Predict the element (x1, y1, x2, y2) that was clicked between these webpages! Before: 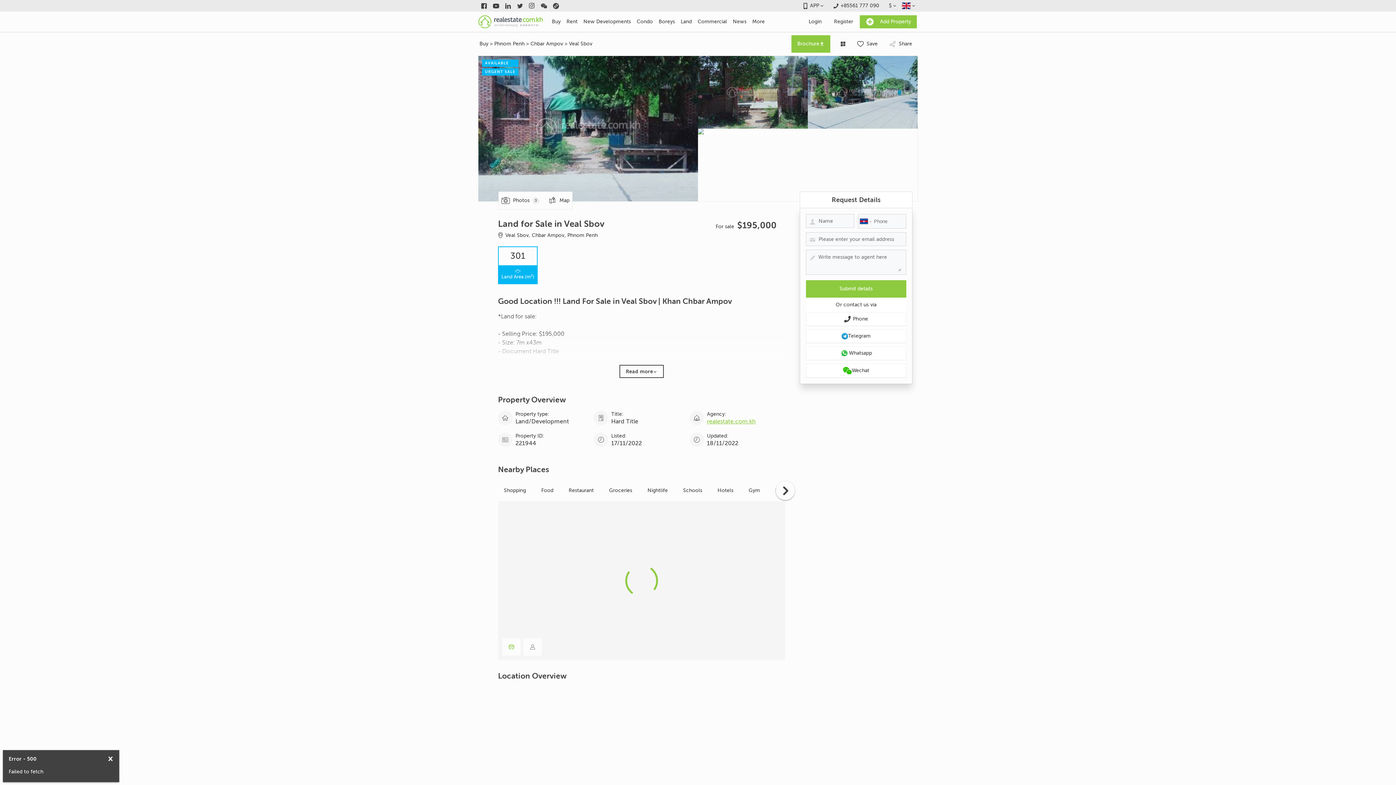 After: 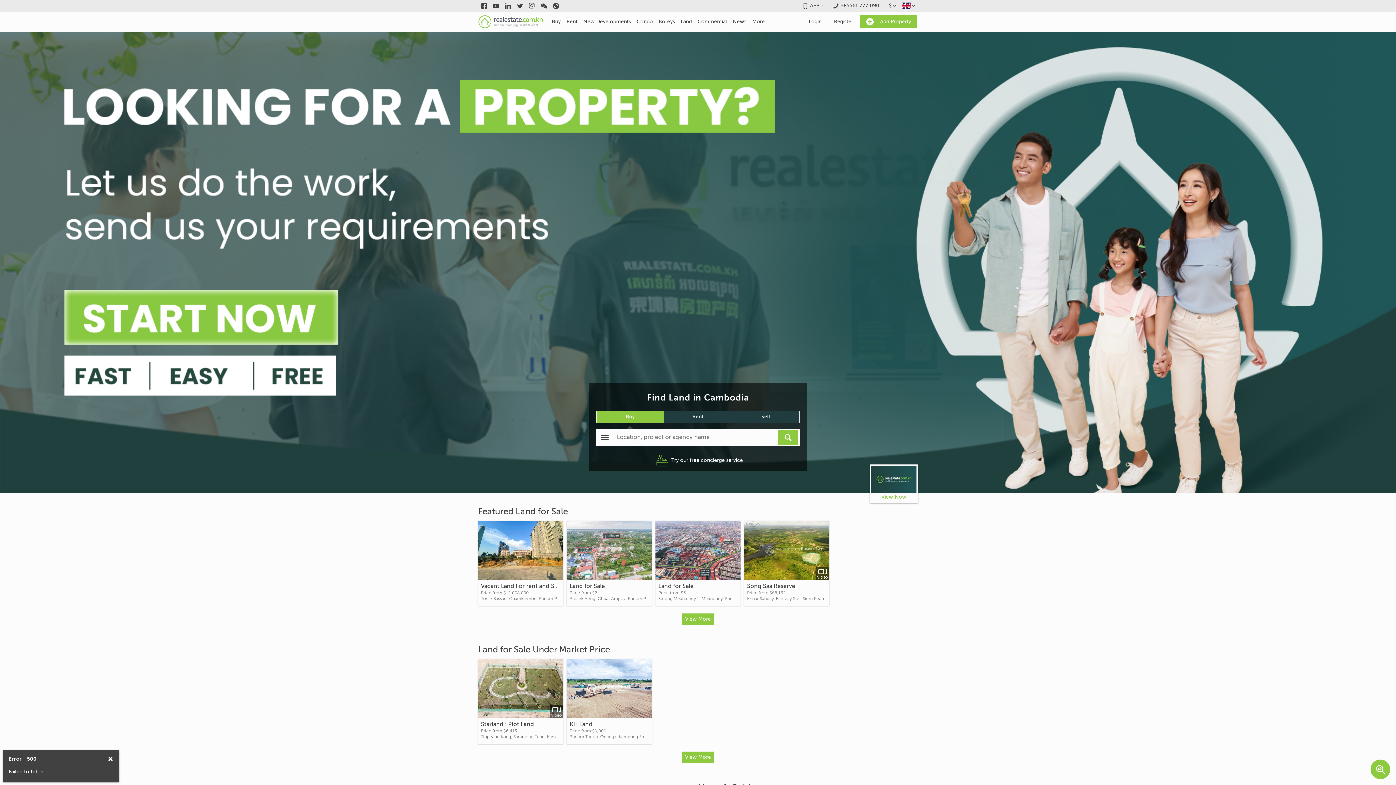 Action: label: Land bbox: (678, 11, 694, 32)